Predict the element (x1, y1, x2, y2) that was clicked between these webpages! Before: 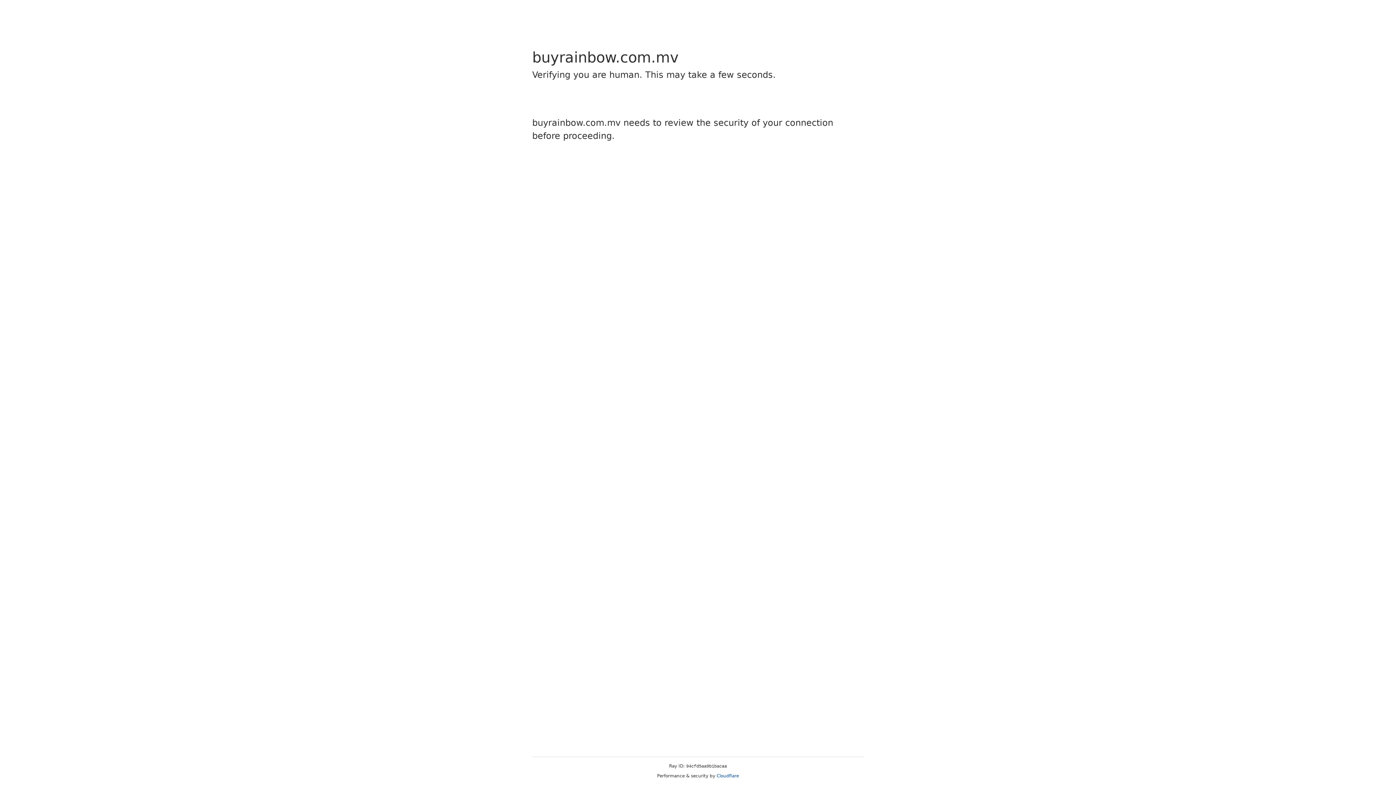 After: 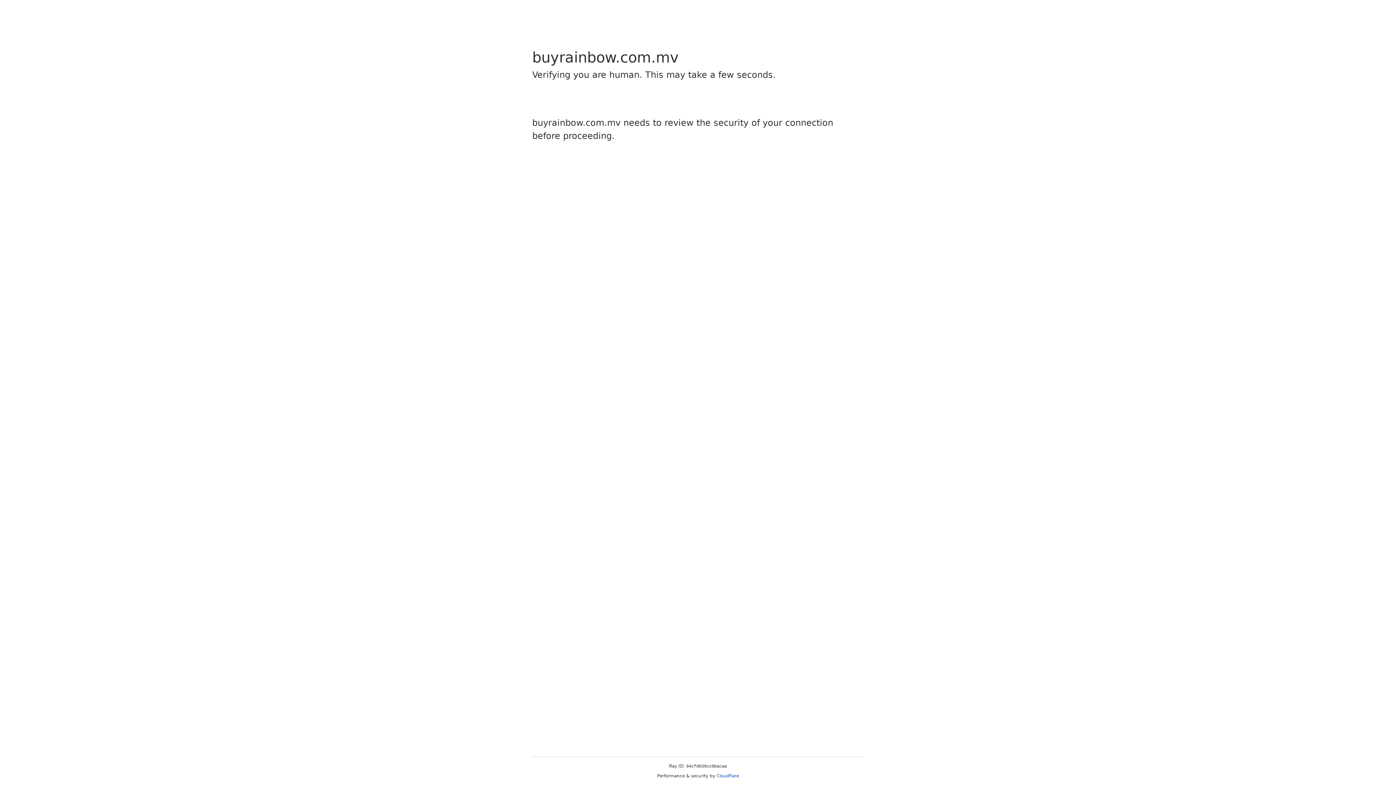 Action: bbox: (716, 773, 739, 778) label: Cloudflare